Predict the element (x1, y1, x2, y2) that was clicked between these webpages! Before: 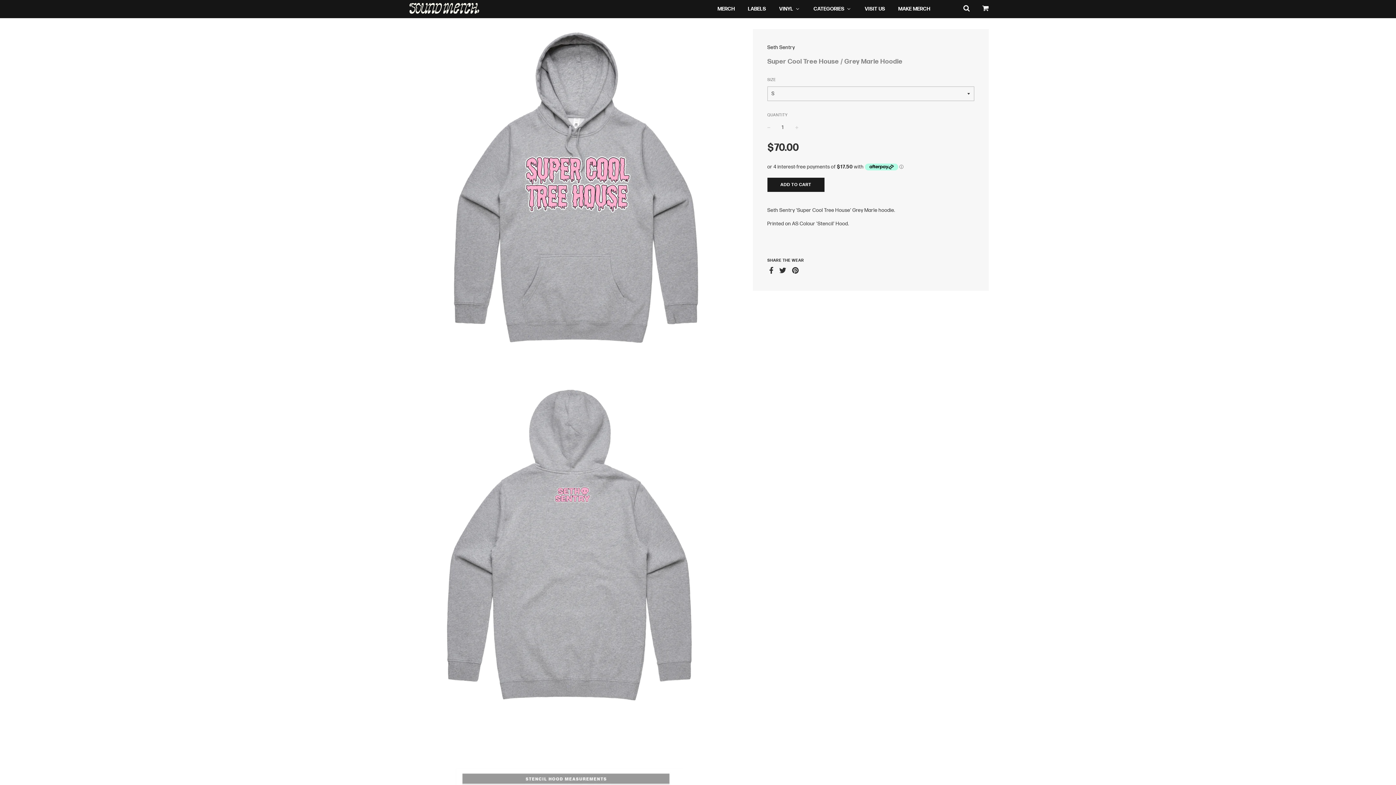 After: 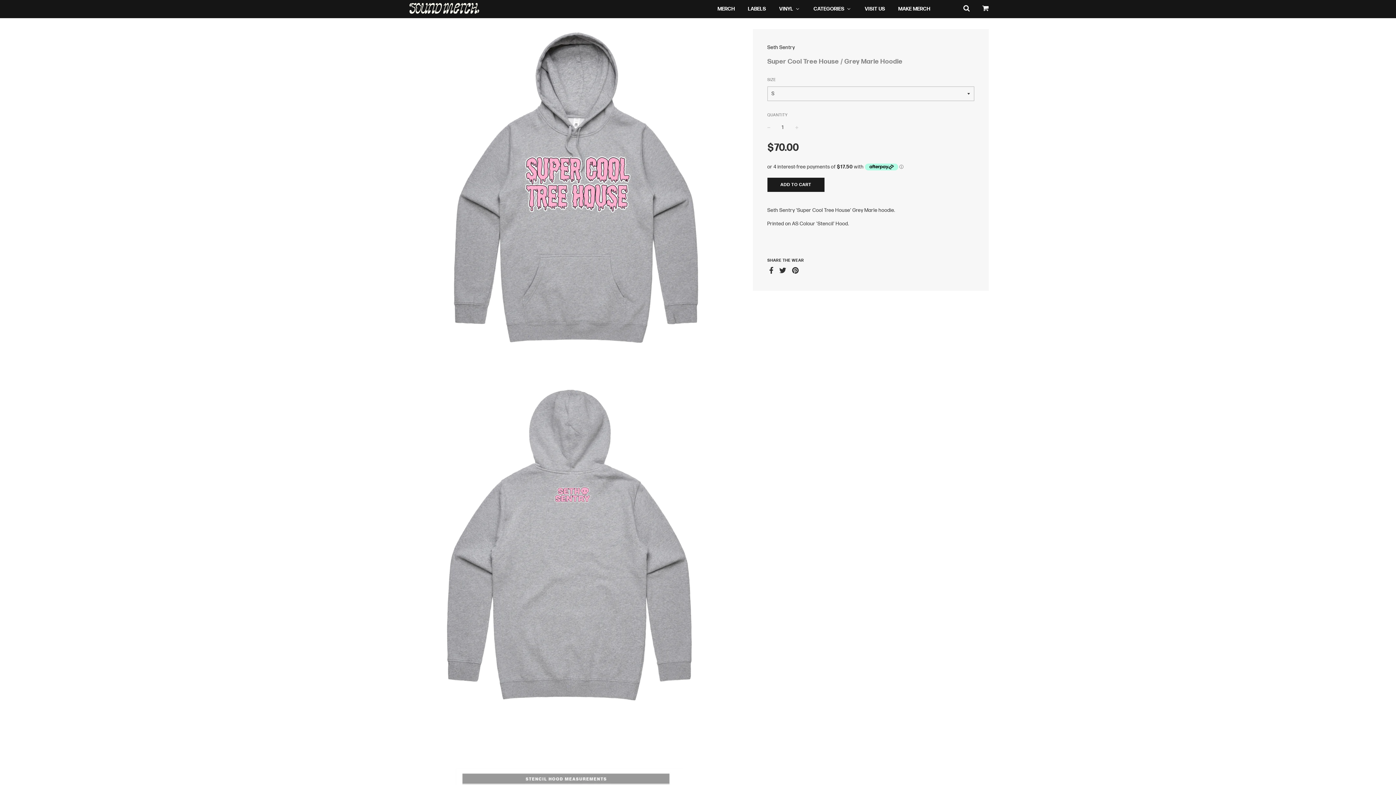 Action: bbox: (792, 267, 799, 278)